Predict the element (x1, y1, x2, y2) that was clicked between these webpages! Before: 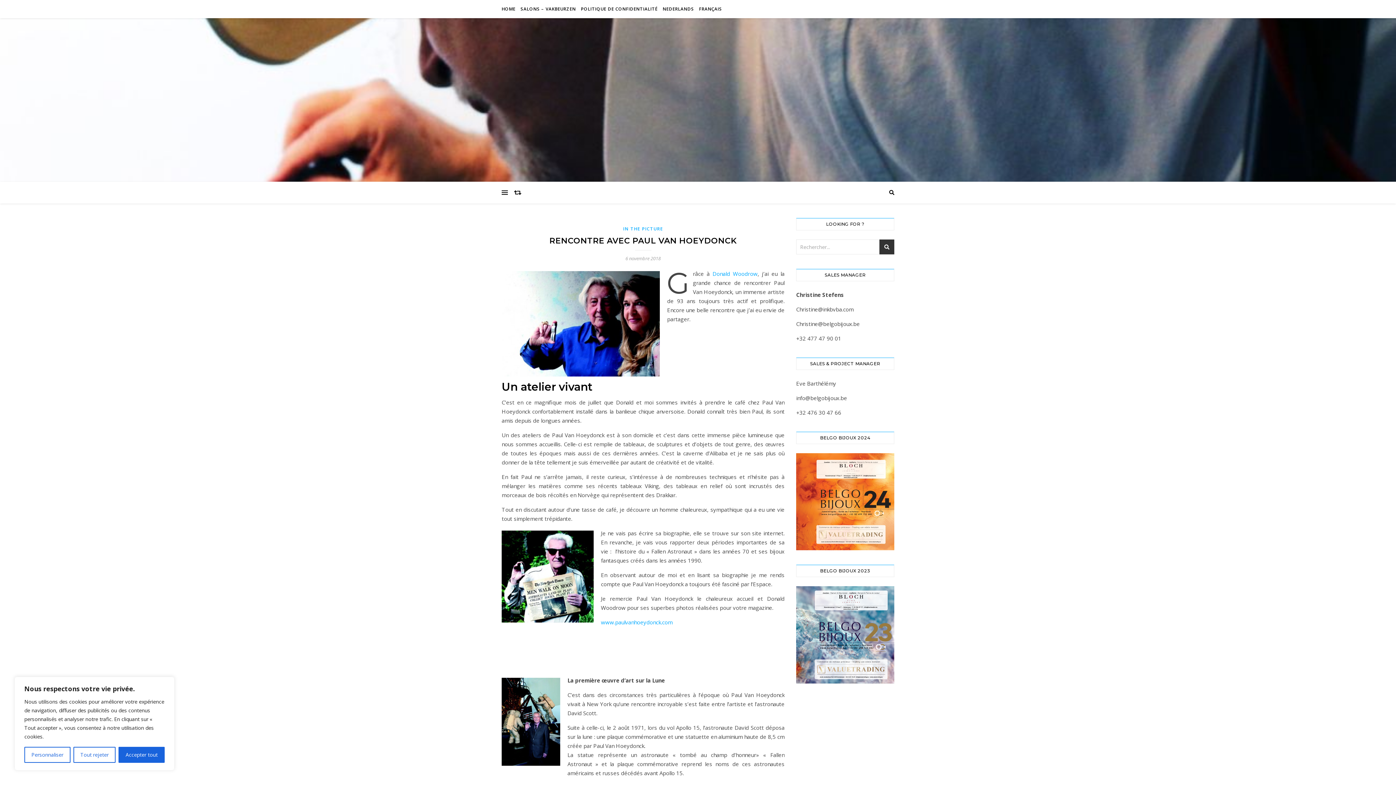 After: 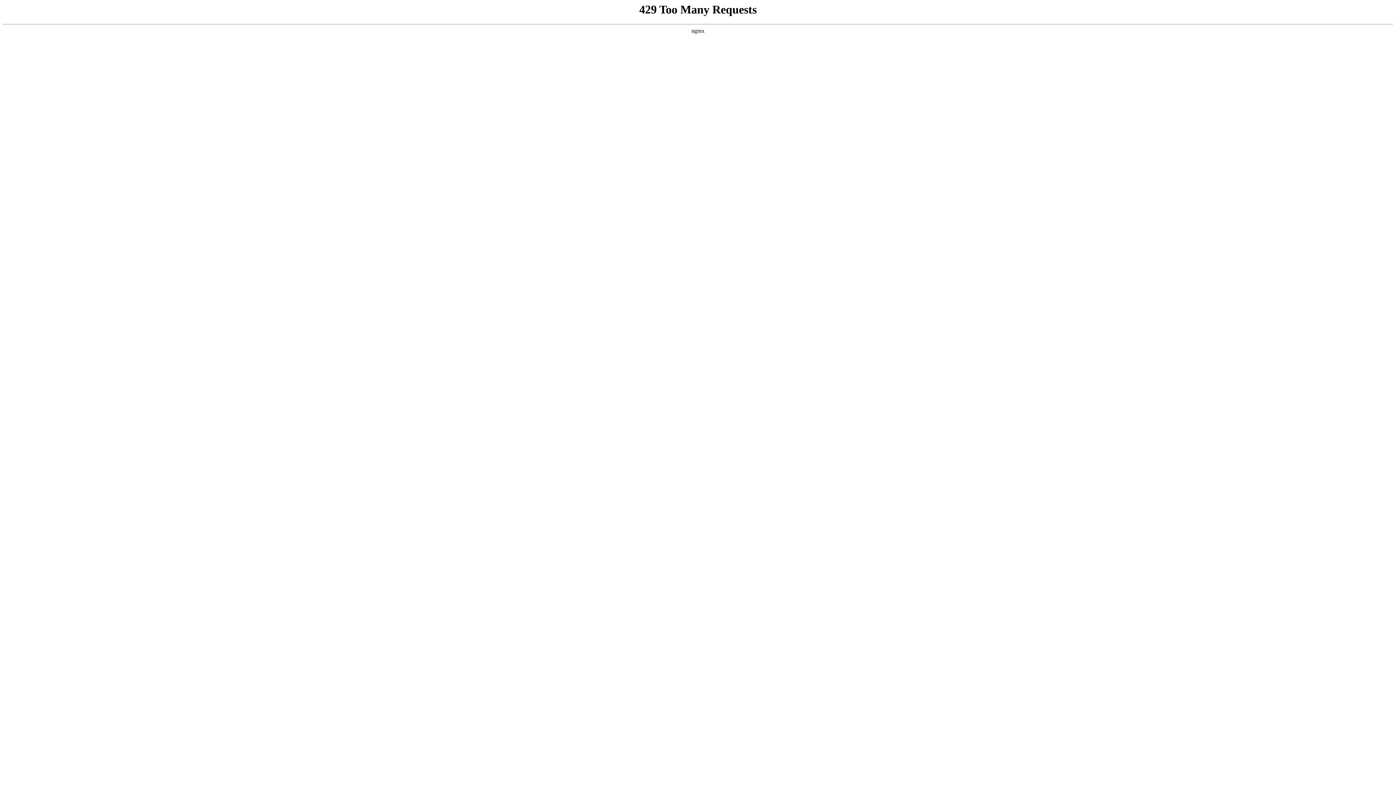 Action: bbox: (712, 270, 757, 277) label: Donald Woodrow